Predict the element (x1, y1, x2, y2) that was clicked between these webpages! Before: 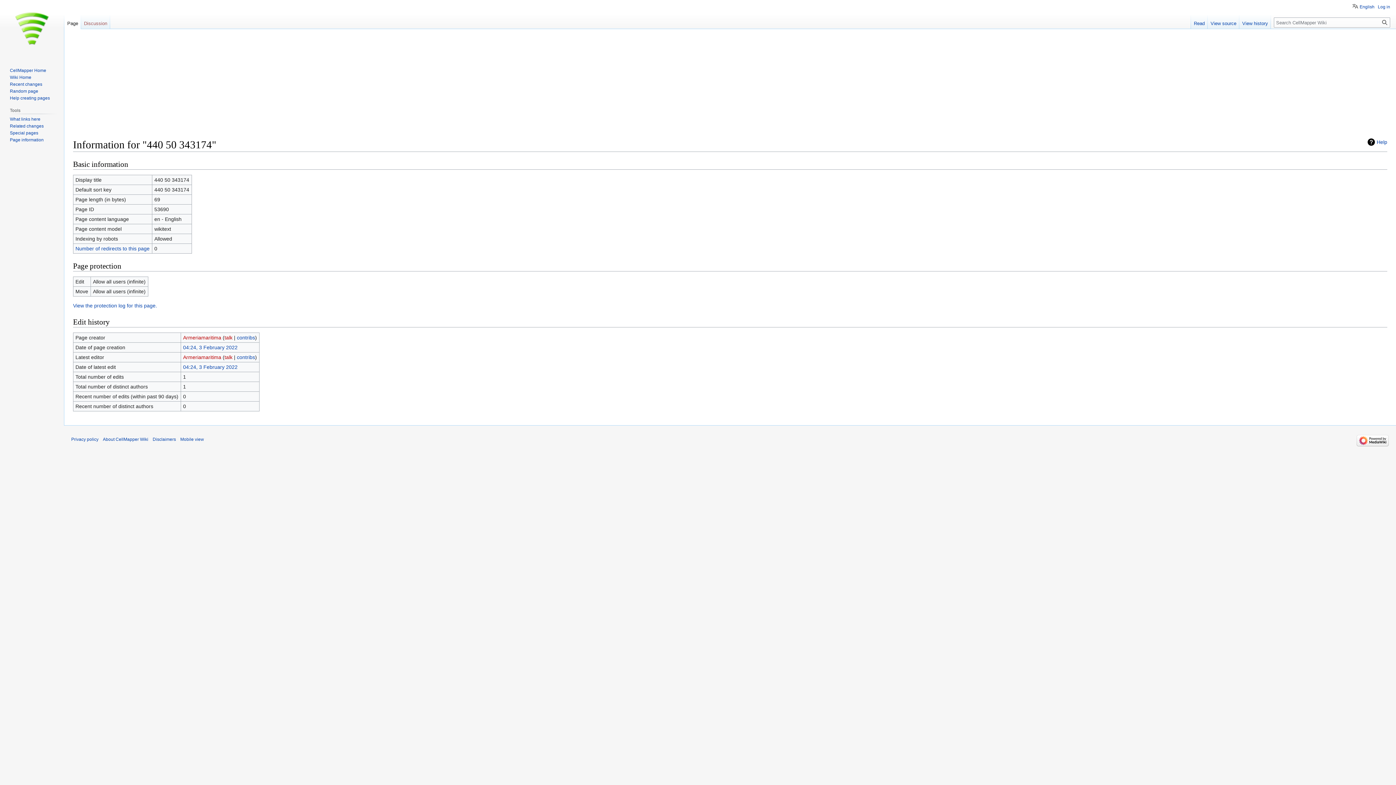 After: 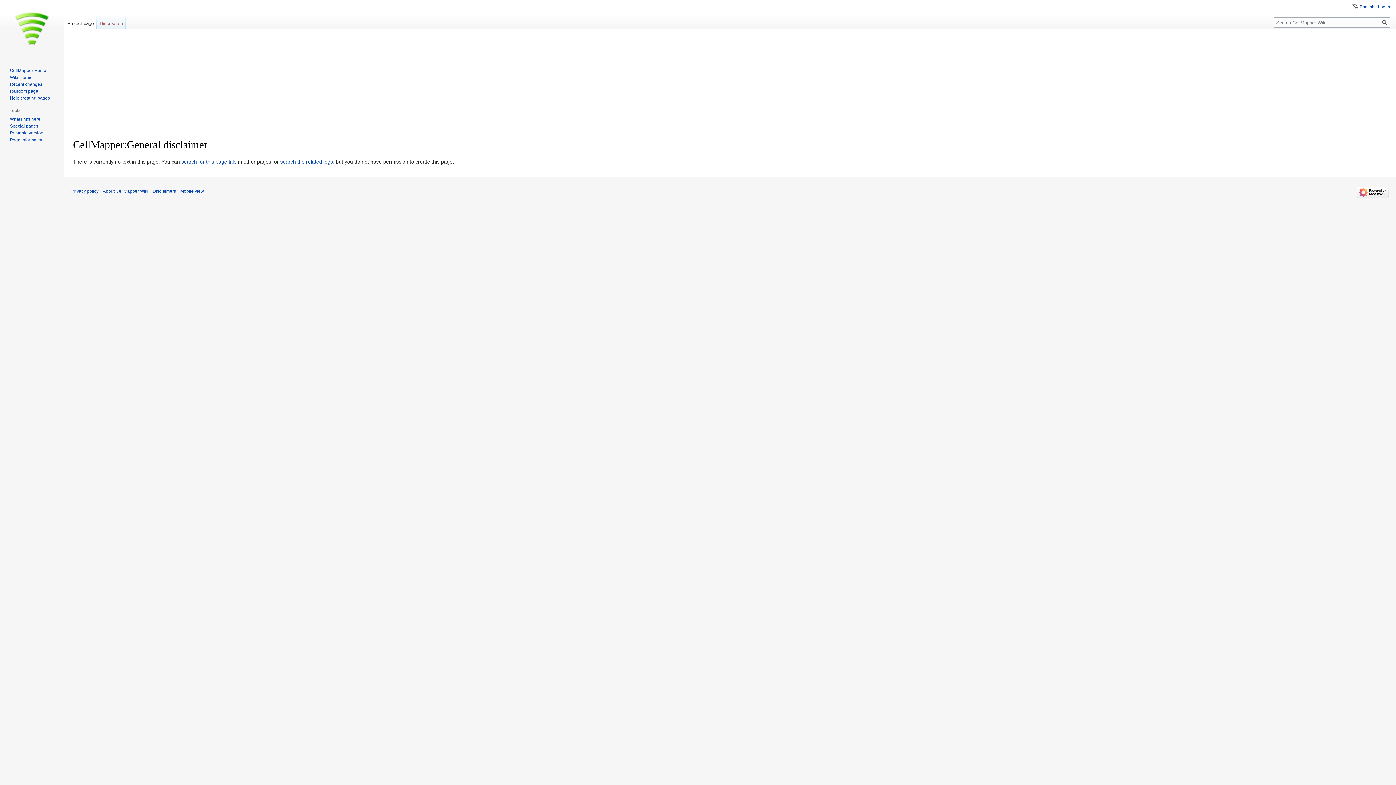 Action: label: Disclaimers bbox: (152, 437, 176, 442)